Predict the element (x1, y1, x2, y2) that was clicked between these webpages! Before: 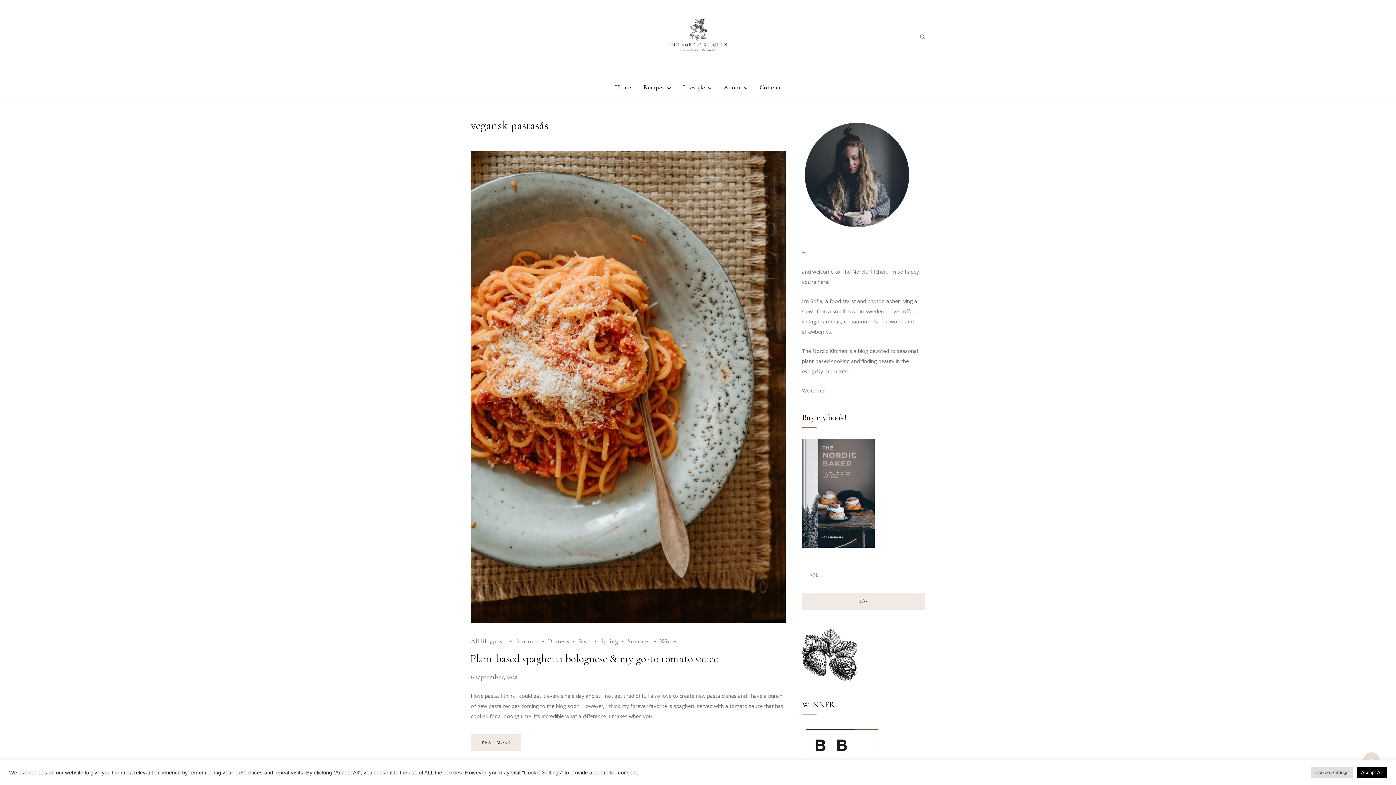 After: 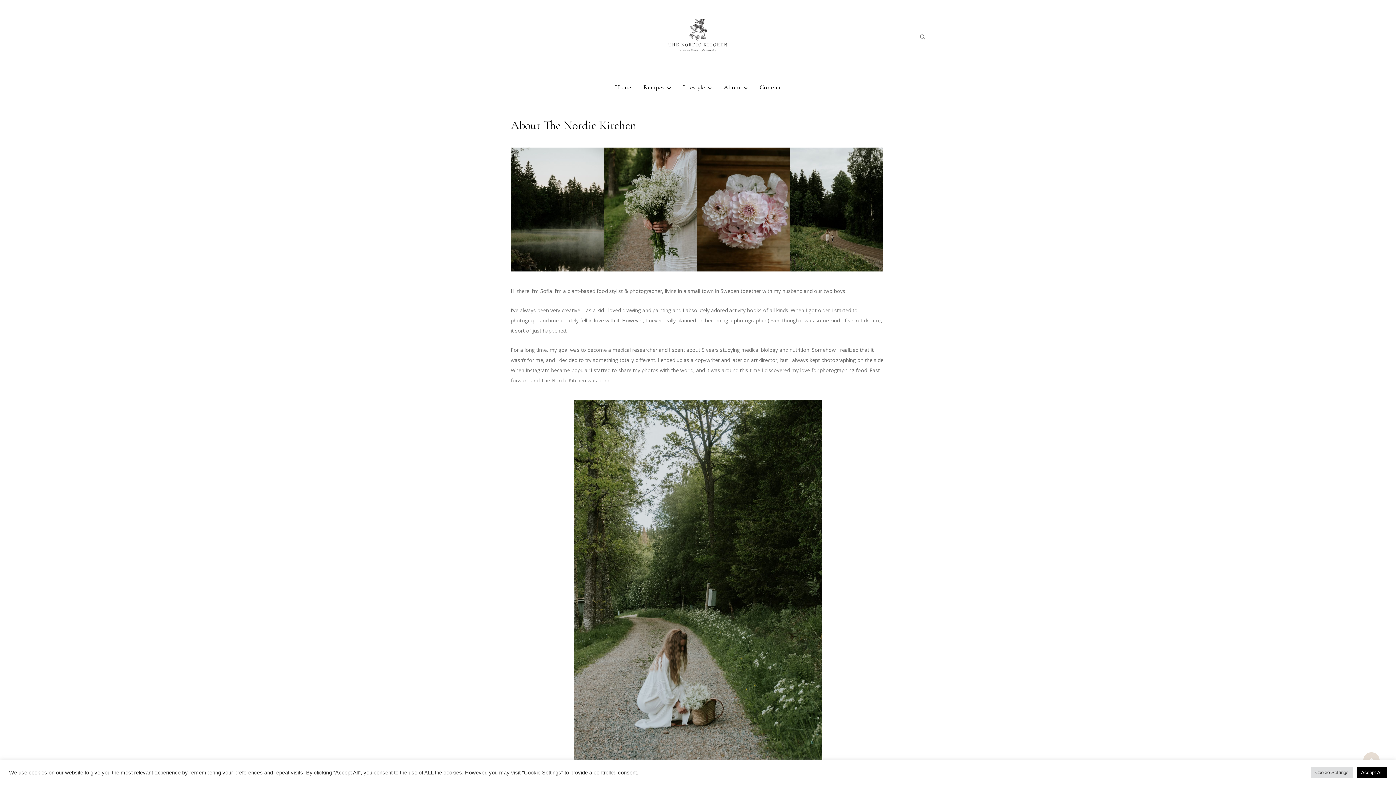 Action: bbox: (802, 121, 925, 229)